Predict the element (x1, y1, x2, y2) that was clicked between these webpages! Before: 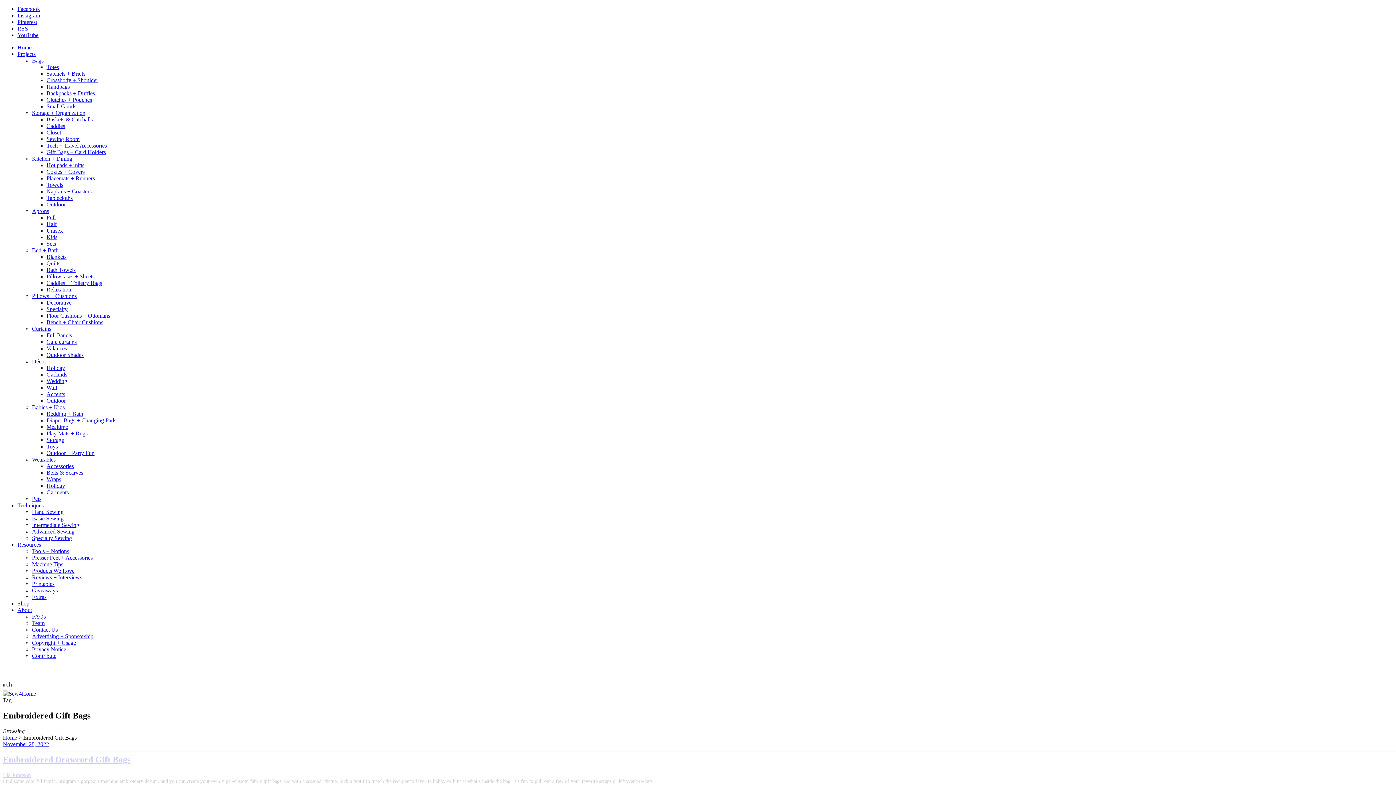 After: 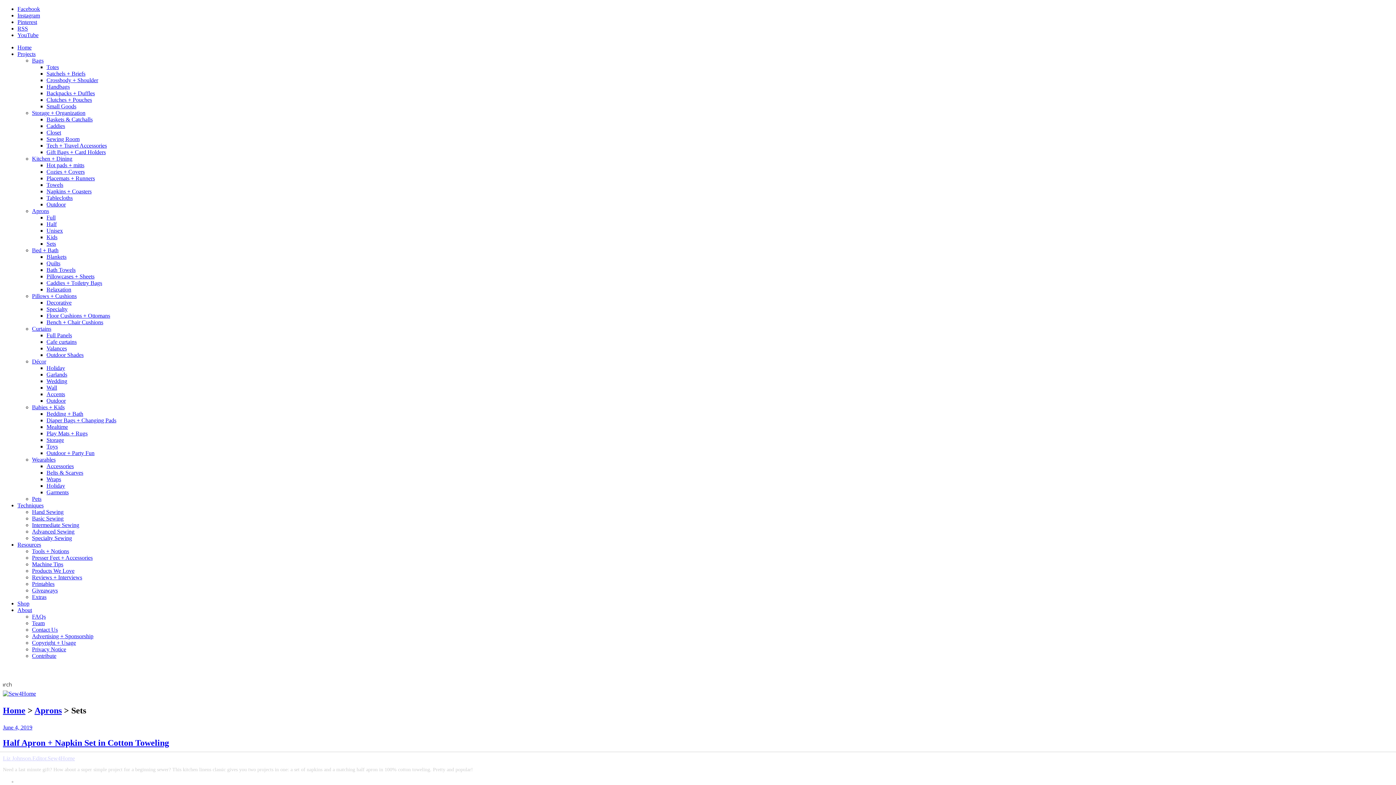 Action: bbox: (46, 240, 56, 246) label: Sets